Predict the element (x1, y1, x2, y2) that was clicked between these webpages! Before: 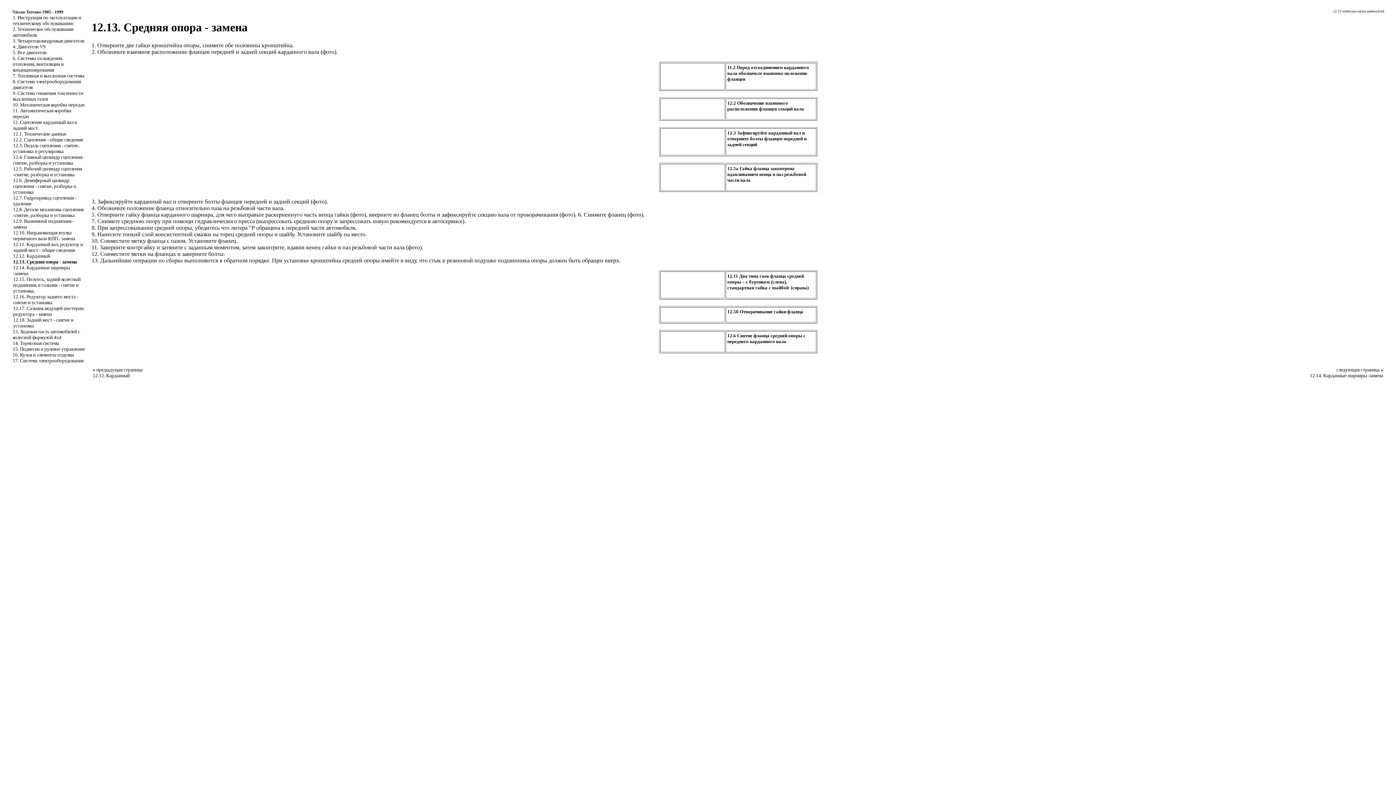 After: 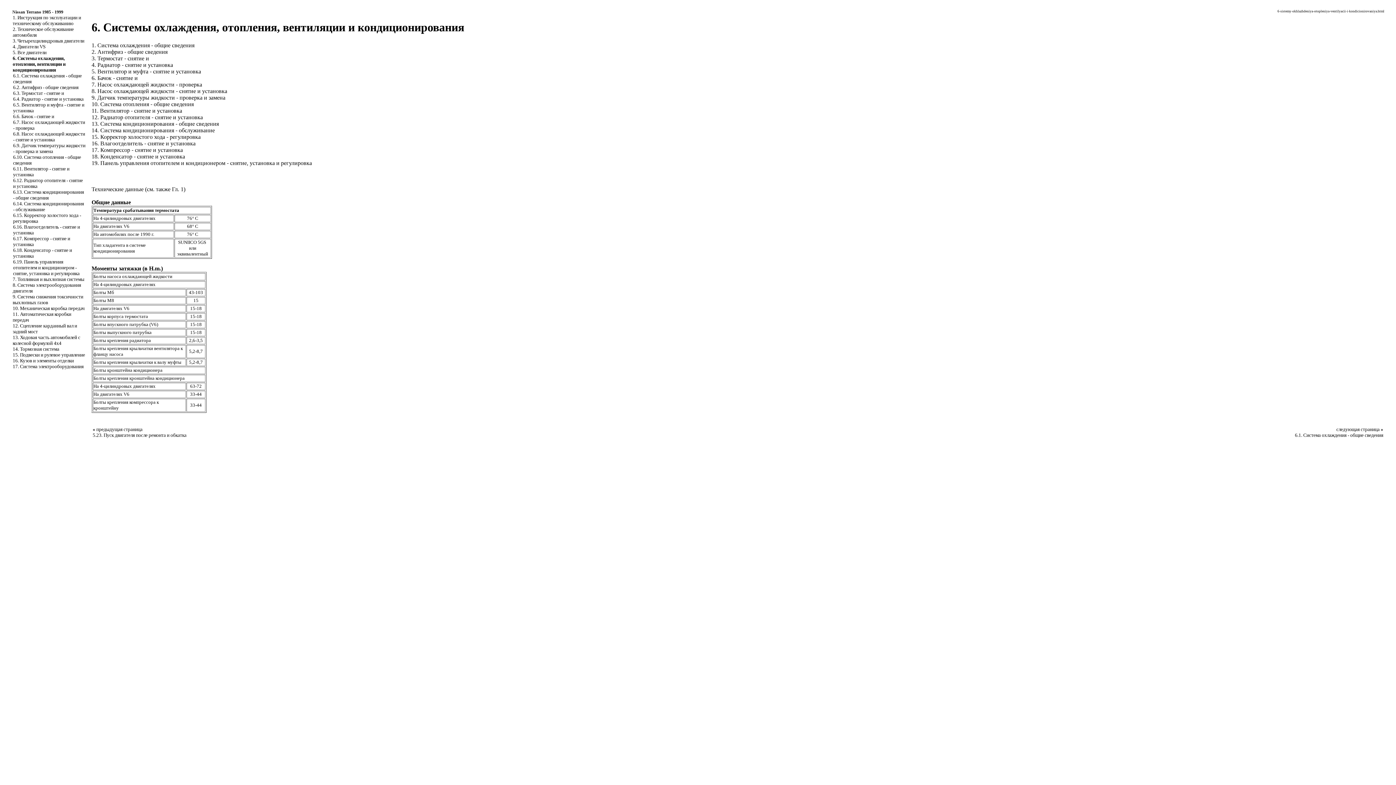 Action: label: 6. Системы охлаждения, отопления, вентиляции и кондиционирования bbox: (12, 55, 63, 72)